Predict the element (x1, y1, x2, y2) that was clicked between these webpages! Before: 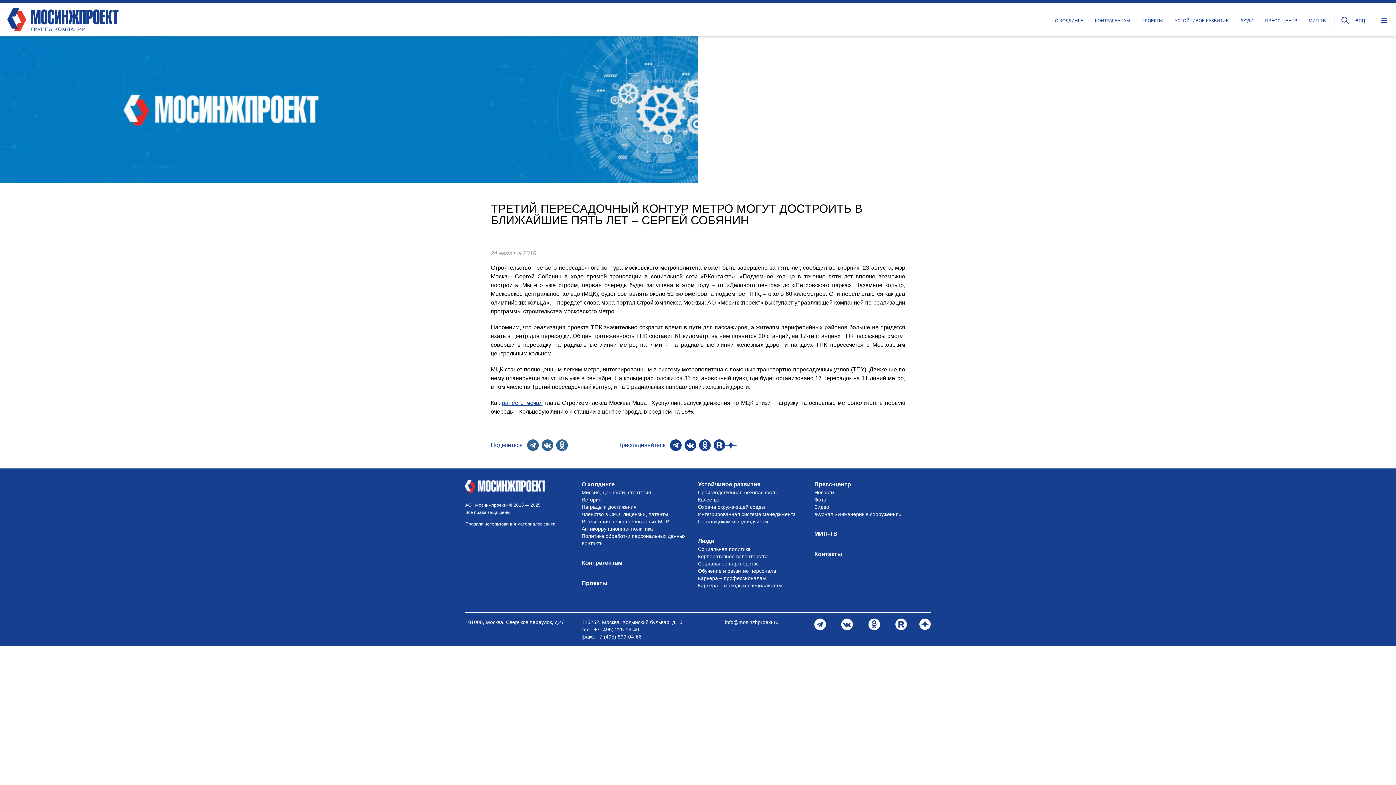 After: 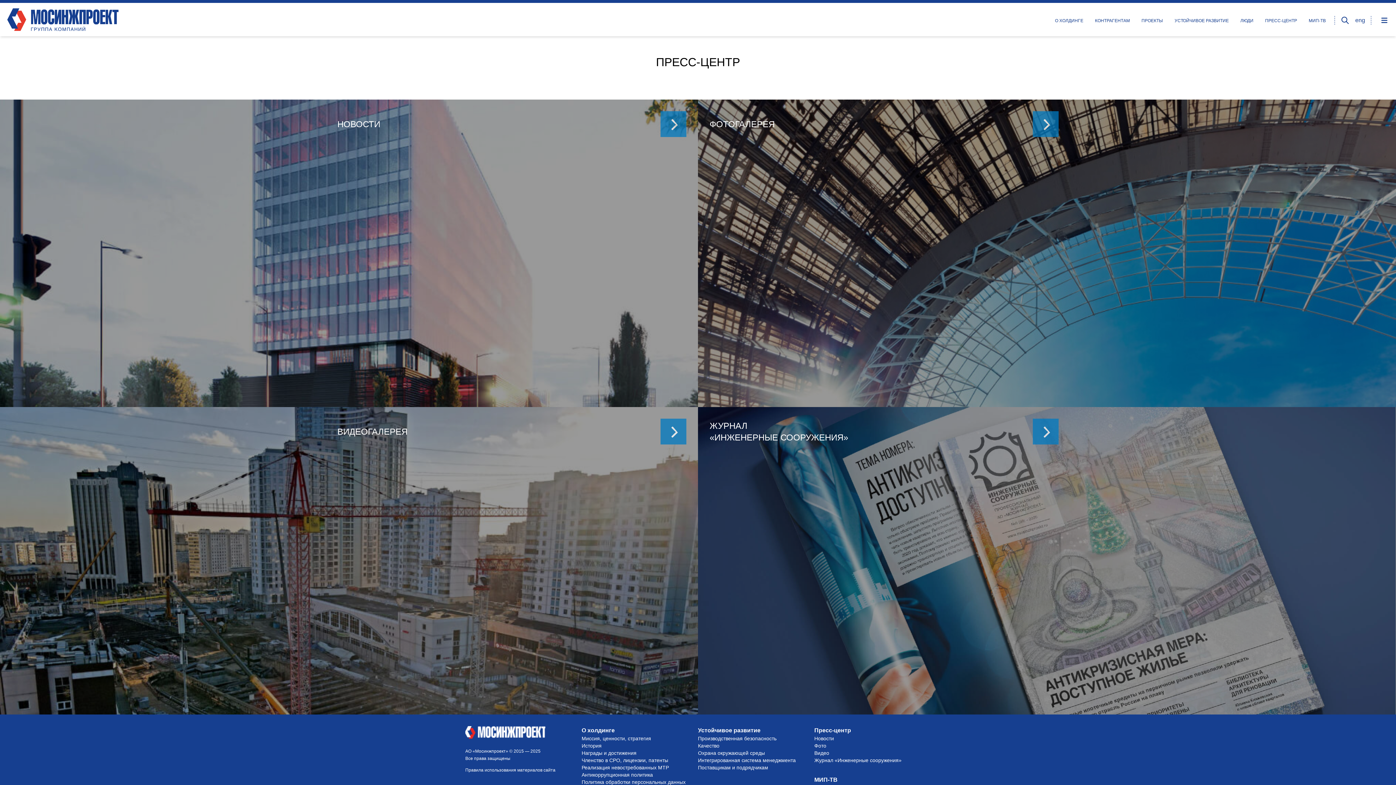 Action: label: ПРЕСС-ЦЕНТР bbox: (1265, 18, 1297, 23)